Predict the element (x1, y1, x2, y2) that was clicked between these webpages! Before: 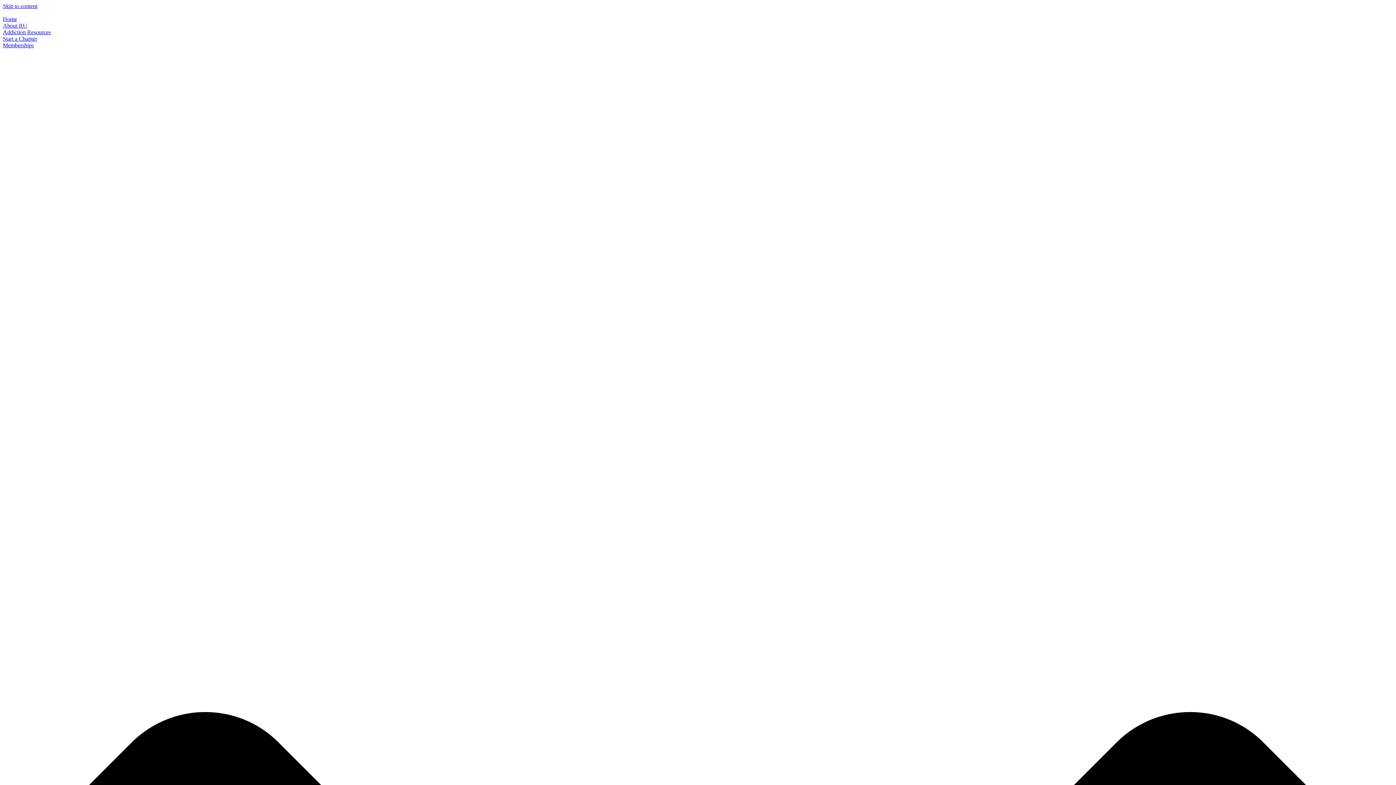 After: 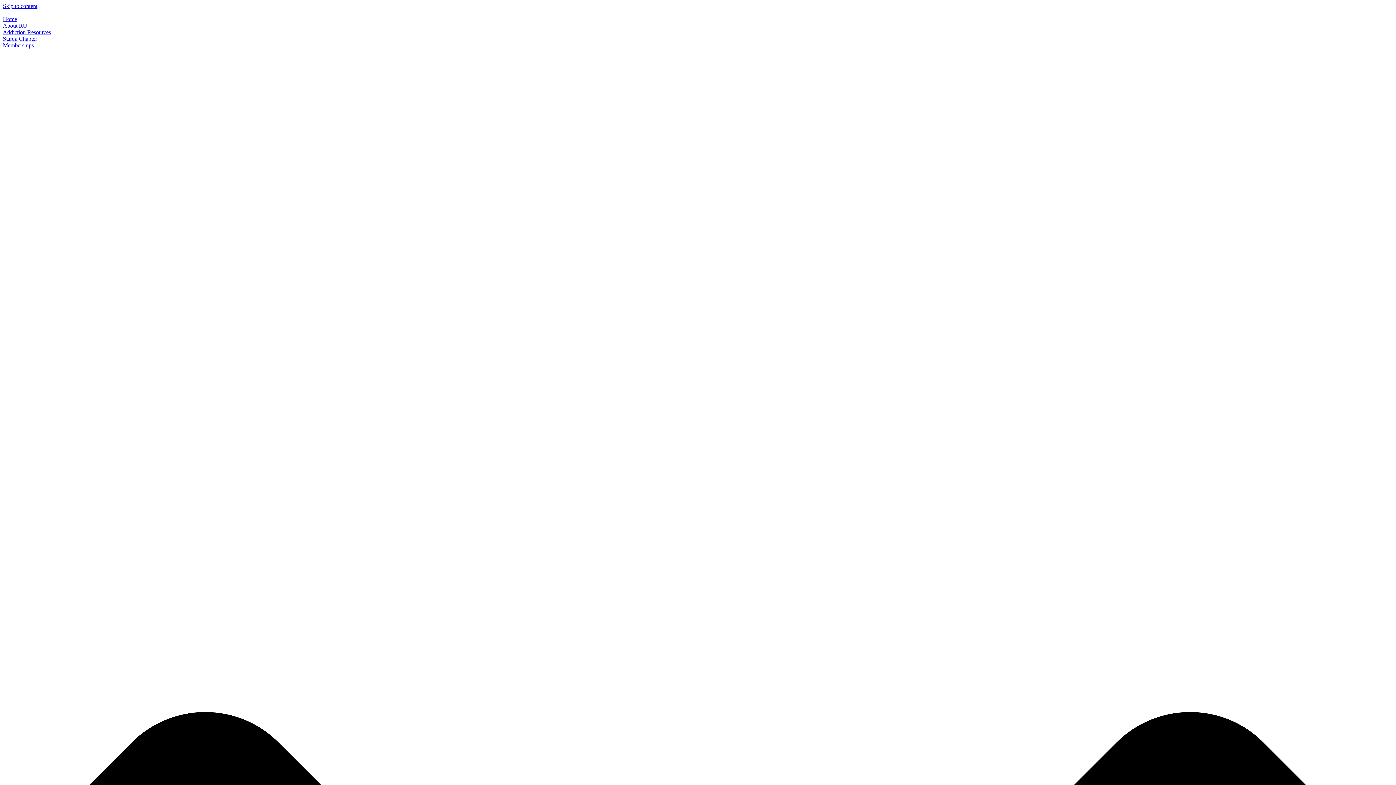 Action: bbox: (2, 16, 17, 22) label: Home